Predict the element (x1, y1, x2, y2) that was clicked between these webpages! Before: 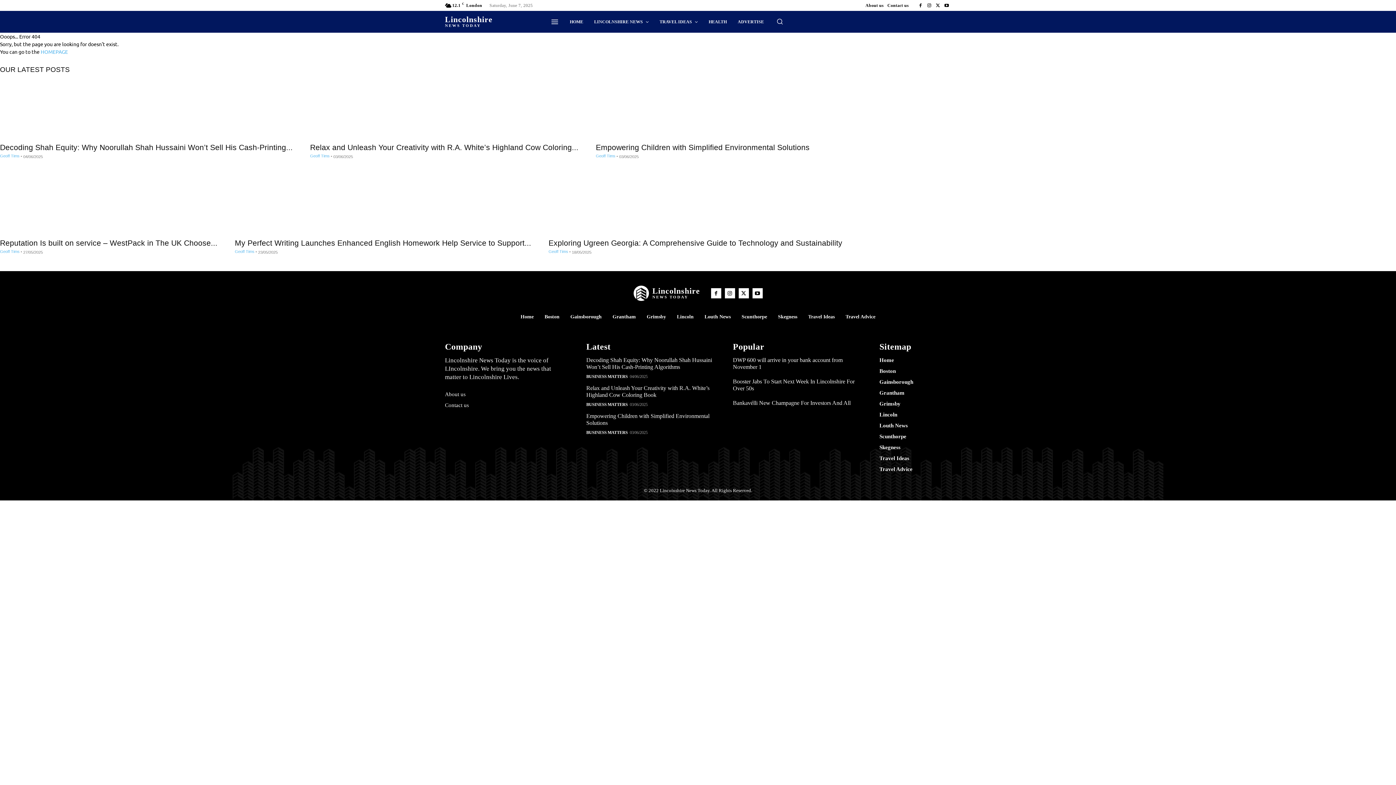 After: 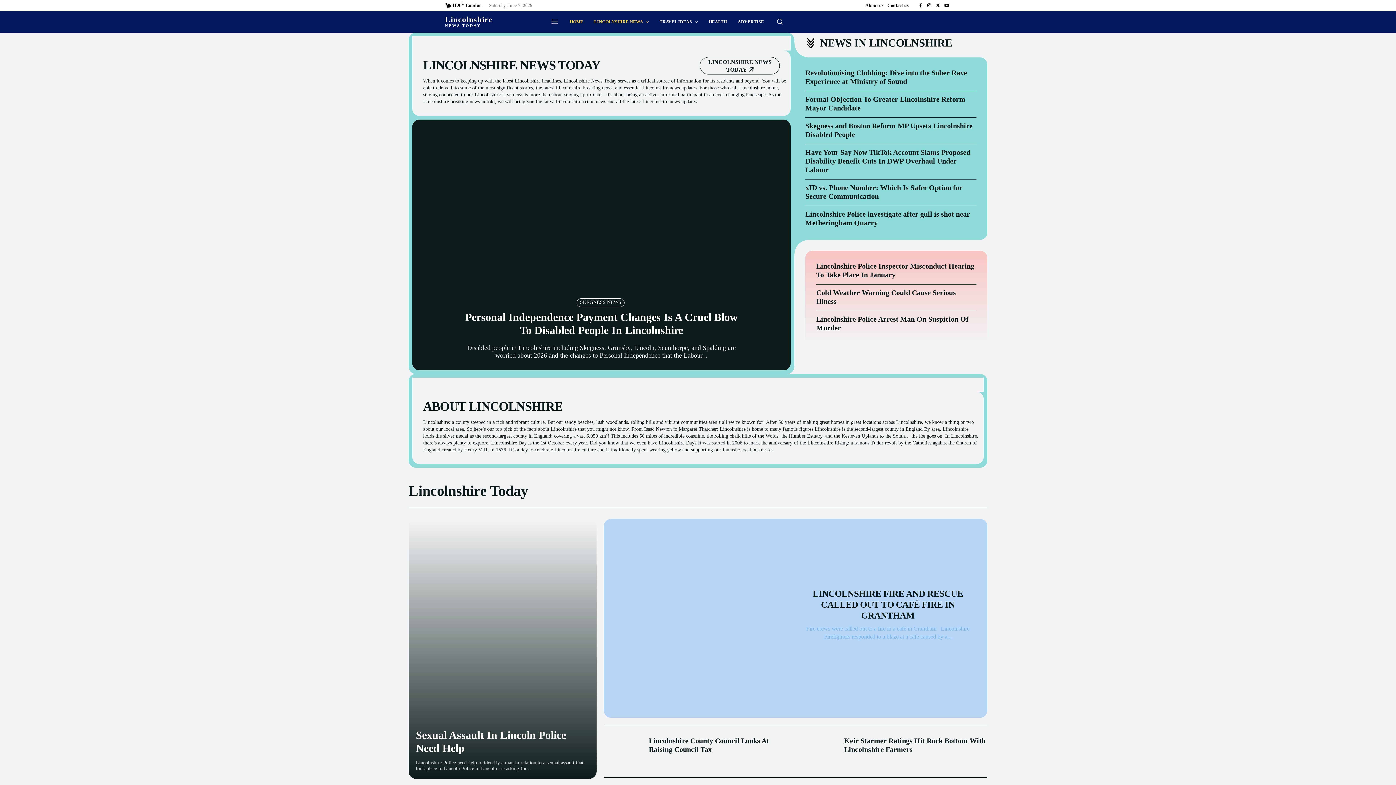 Action: label: Geoff Tims bbox: (548, 249, 568, 253)